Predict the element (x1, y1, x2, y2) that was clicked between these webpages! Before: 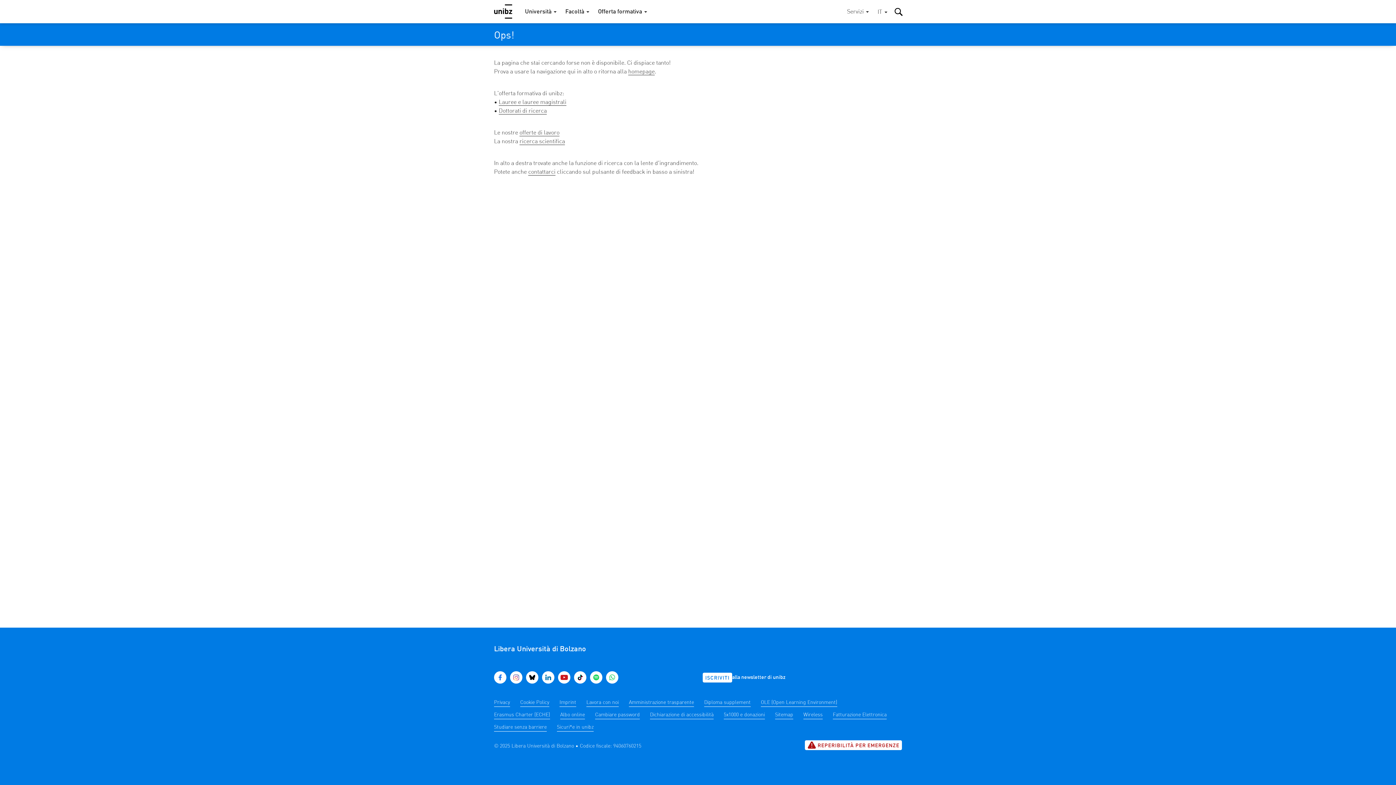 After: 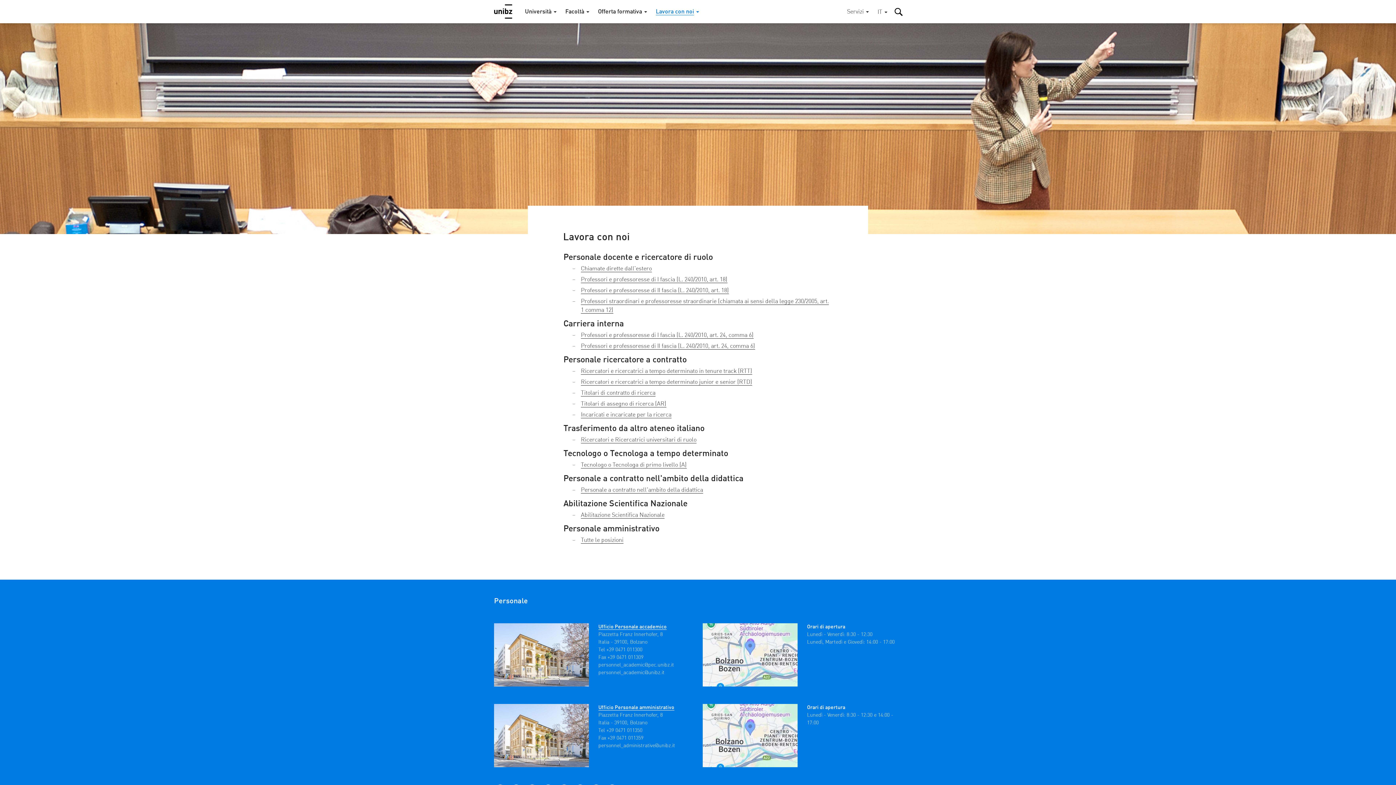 Action: label: offerte di lavoro bbox: (519, 130, 559, 136)